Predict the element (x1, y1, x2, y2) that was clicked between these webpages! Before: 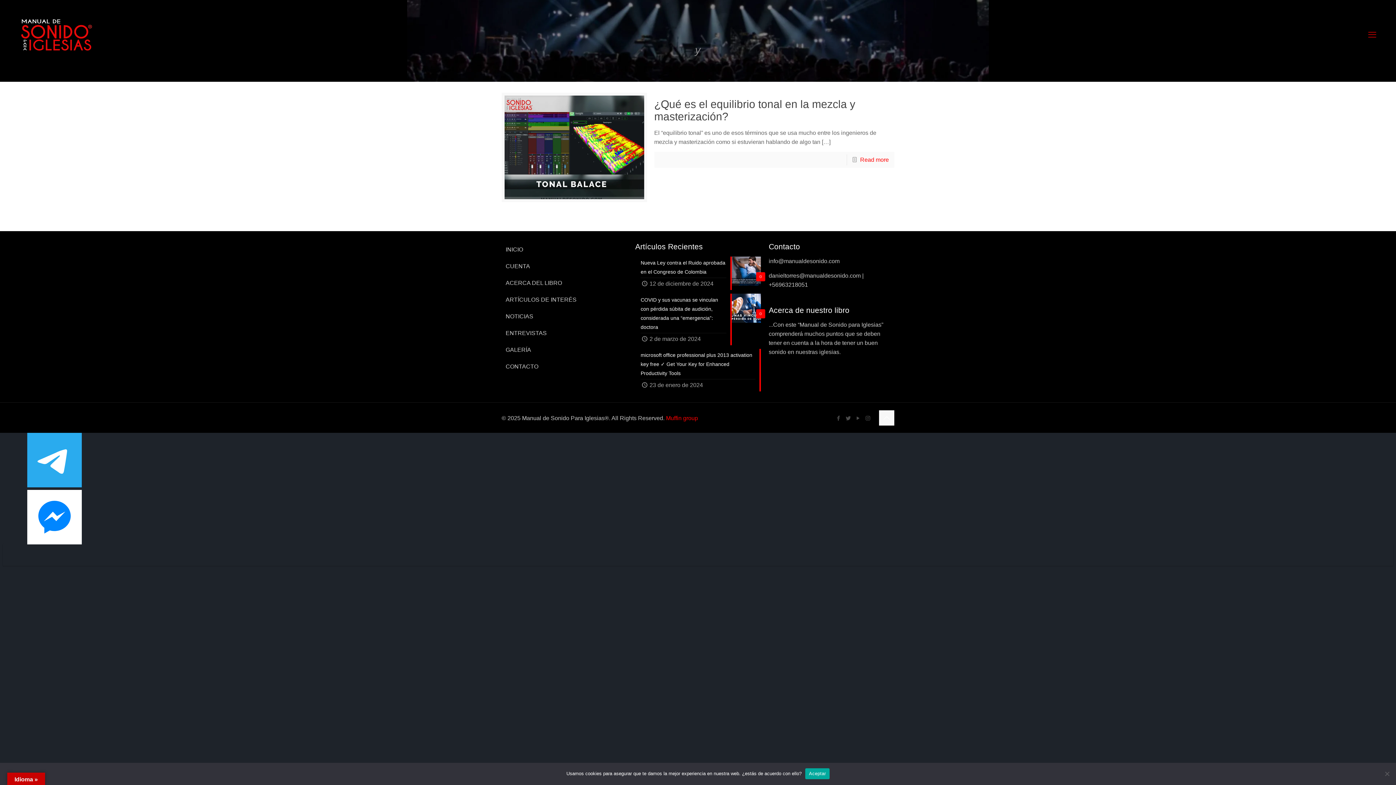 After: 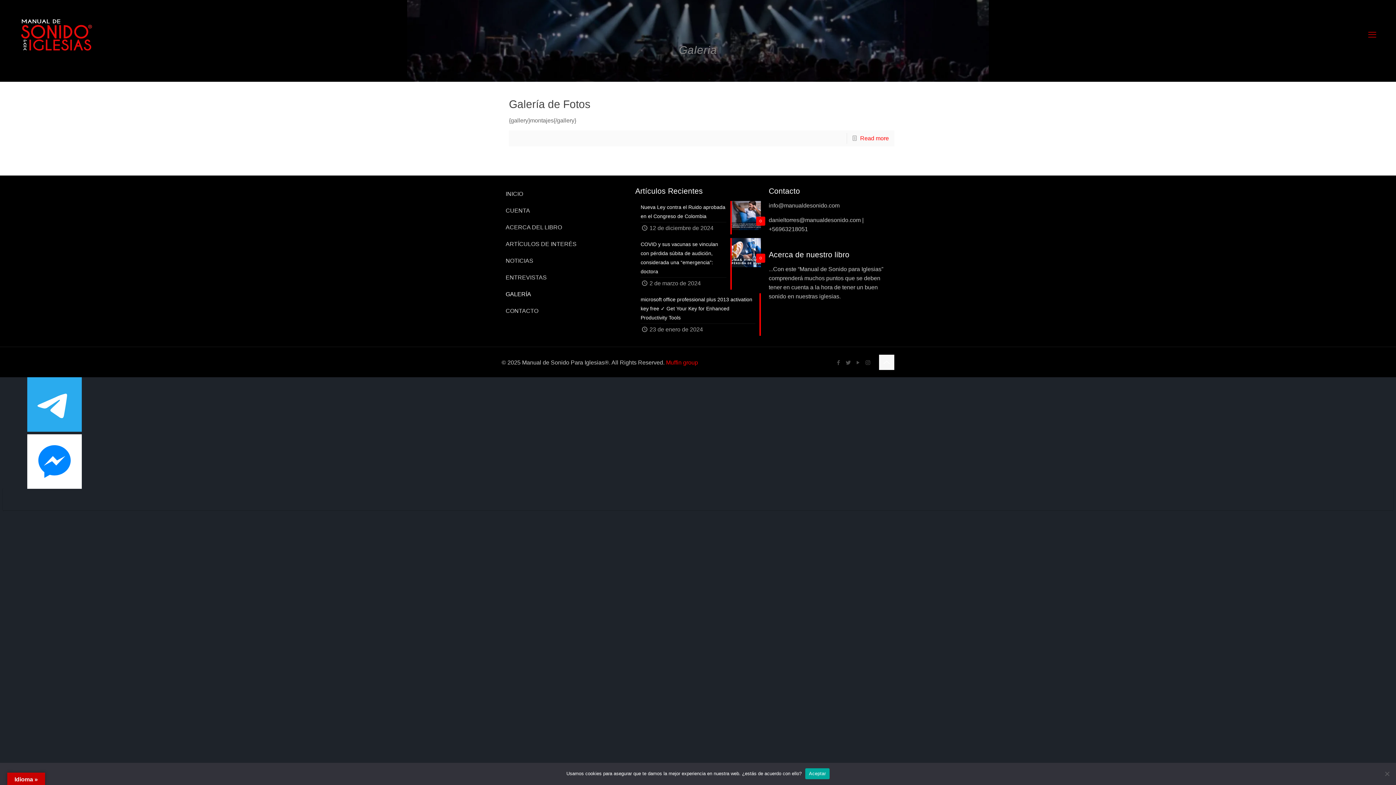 Action: label: GALERÍA bbox: (501, 342, 627, 357)